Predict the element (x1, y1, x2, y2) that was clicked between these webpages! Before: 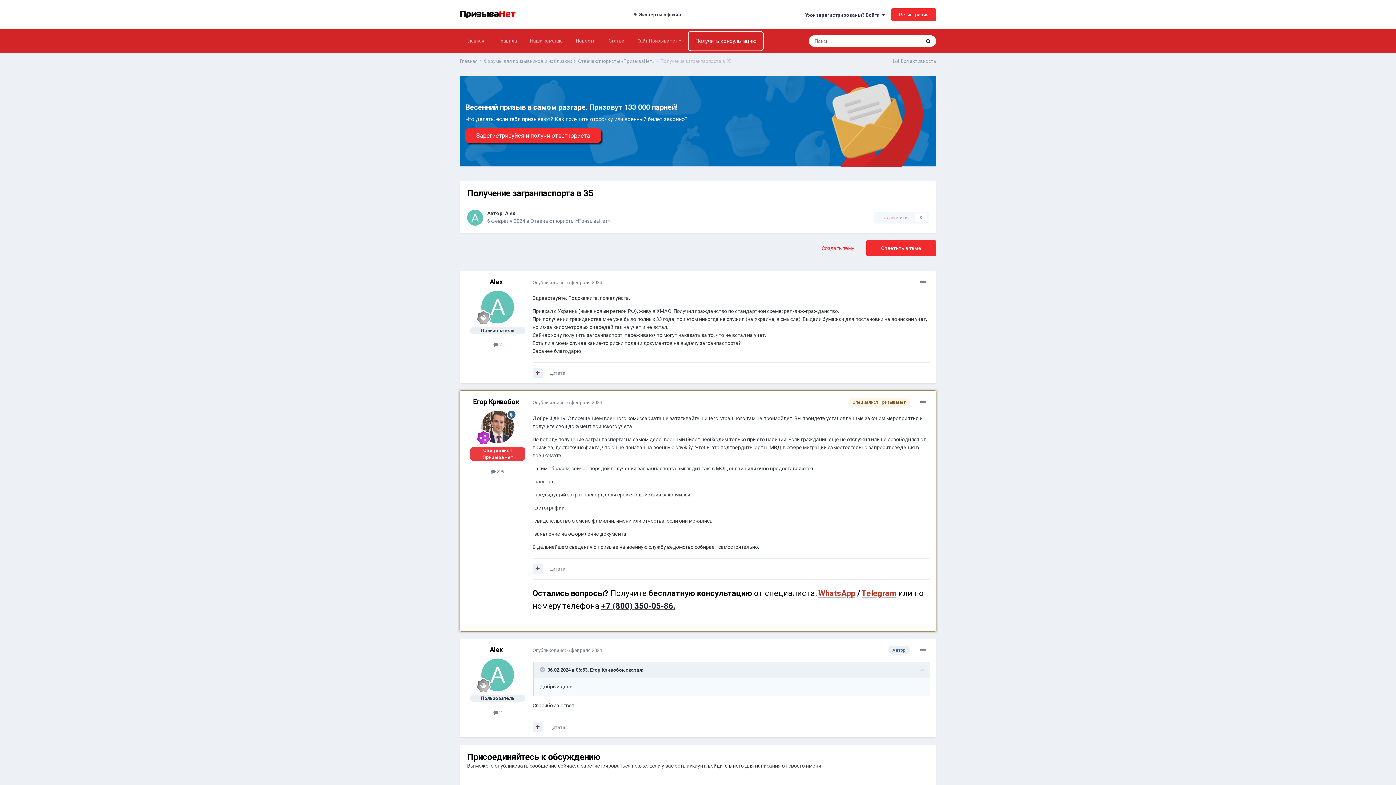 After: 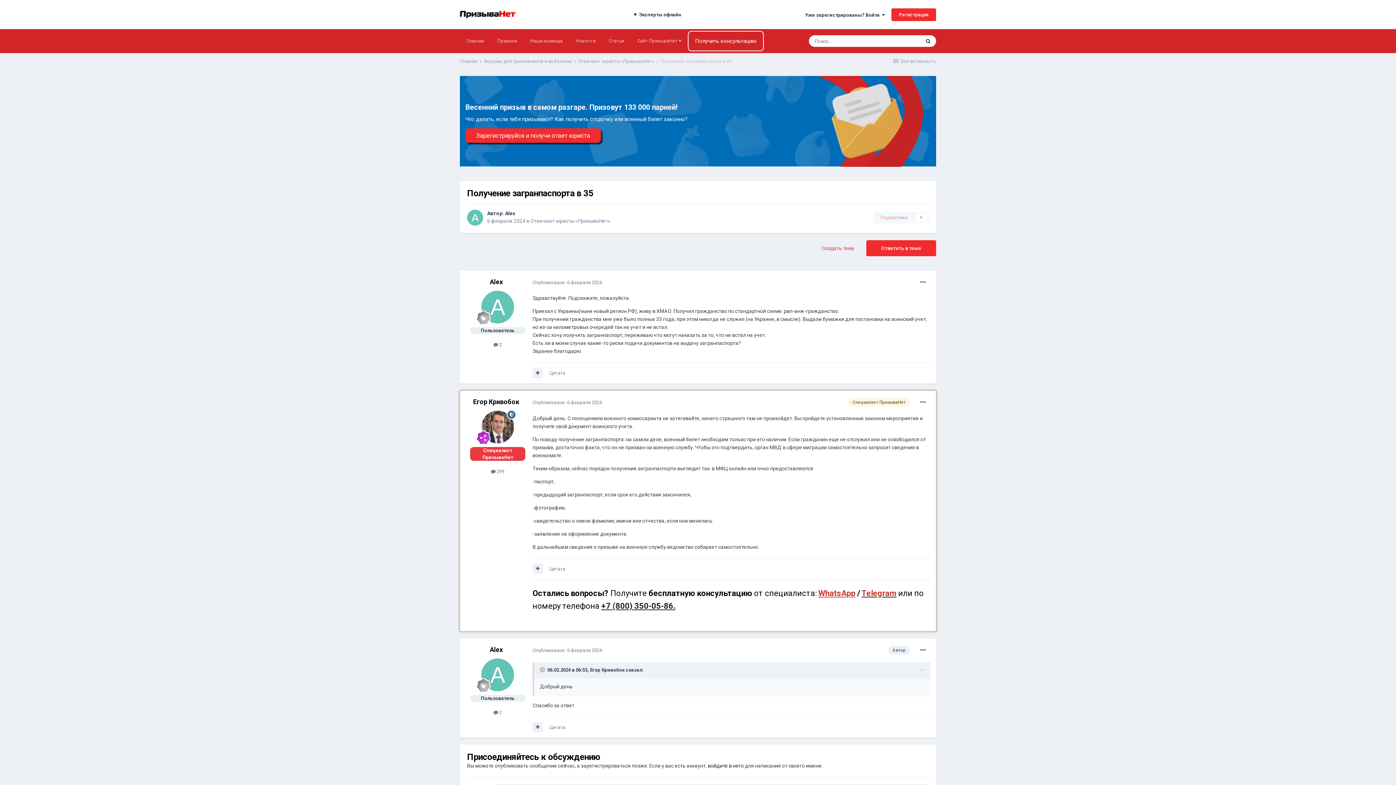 Action: label: WhatsApp bbox: (818, 588, 855, 598)